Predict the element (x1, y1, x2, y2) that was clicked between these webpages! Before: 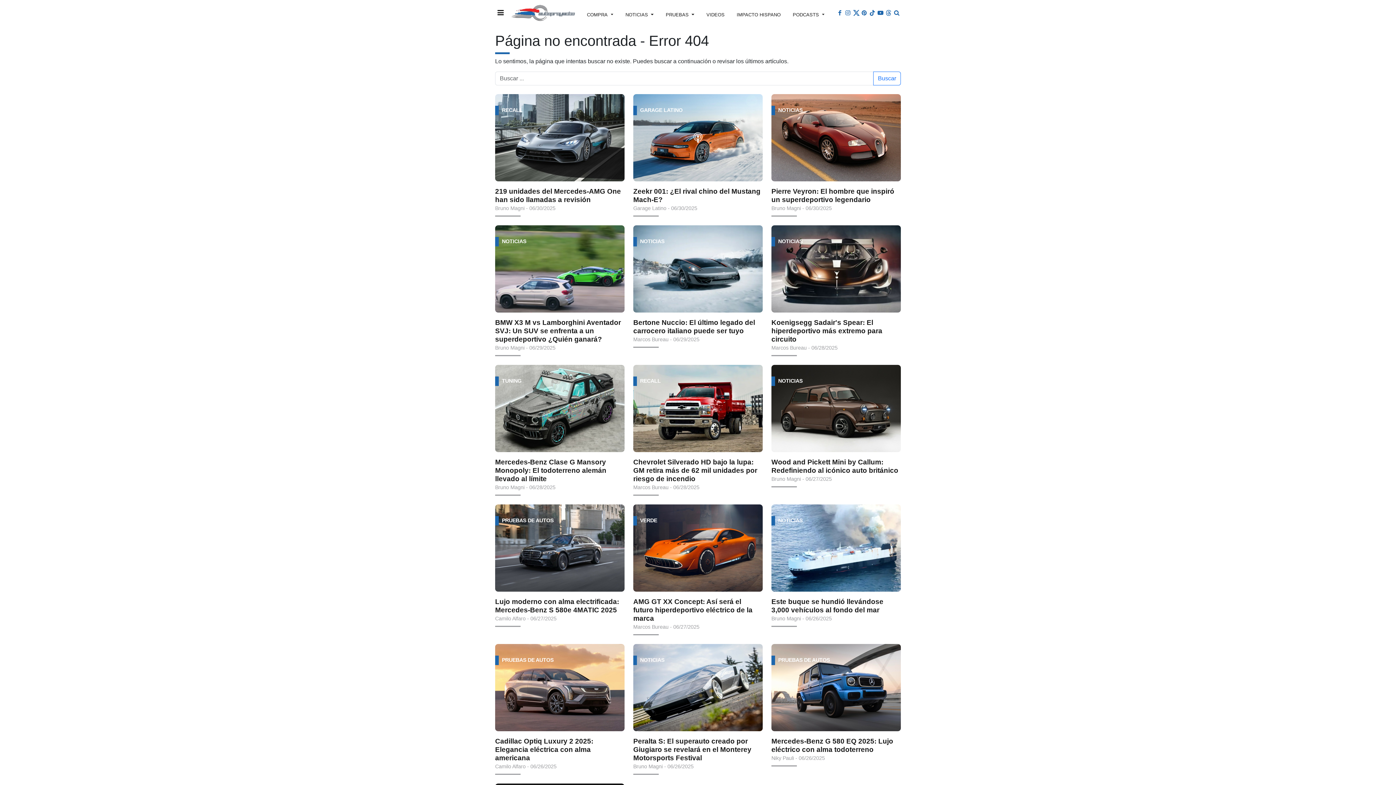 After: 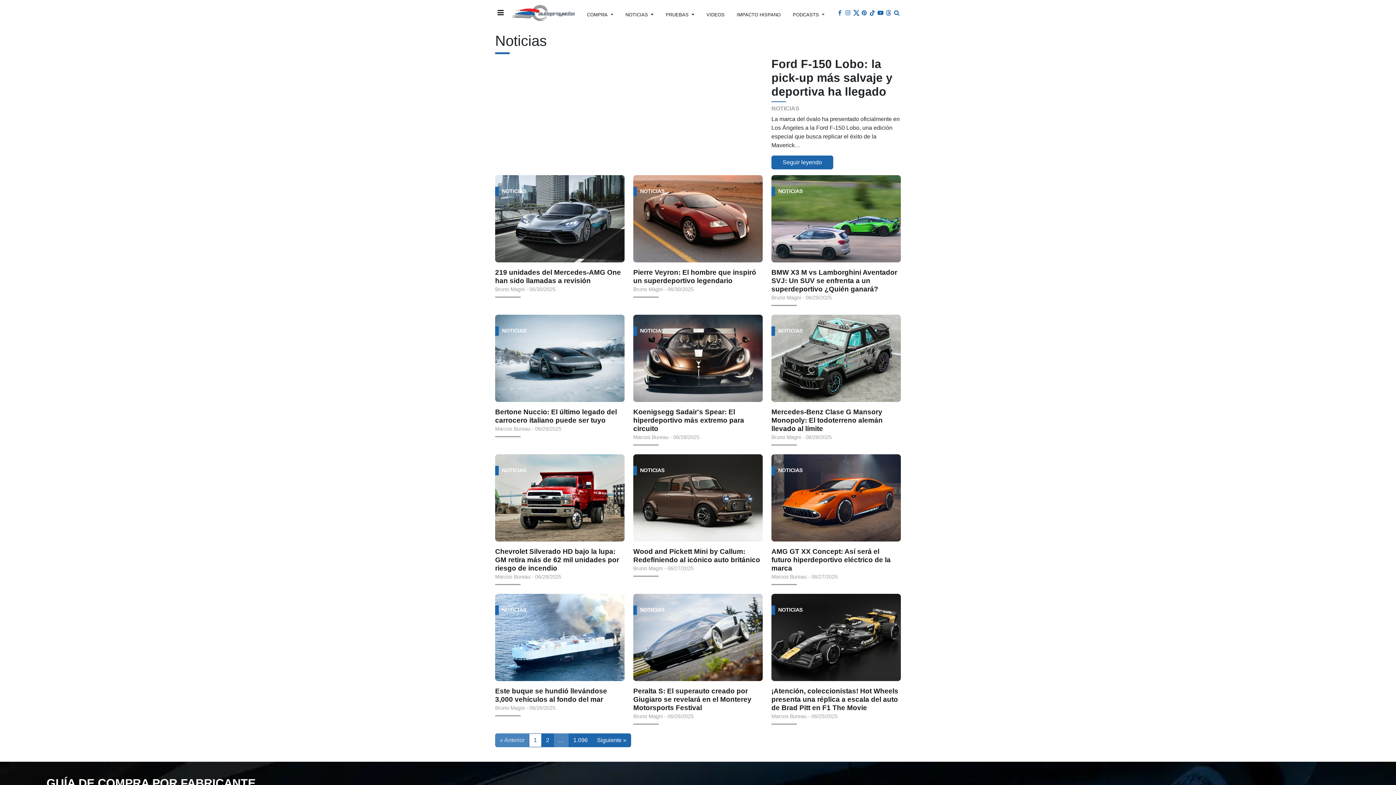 Action: bbox: (625, 2, 653, 26) label: NOTICIAS